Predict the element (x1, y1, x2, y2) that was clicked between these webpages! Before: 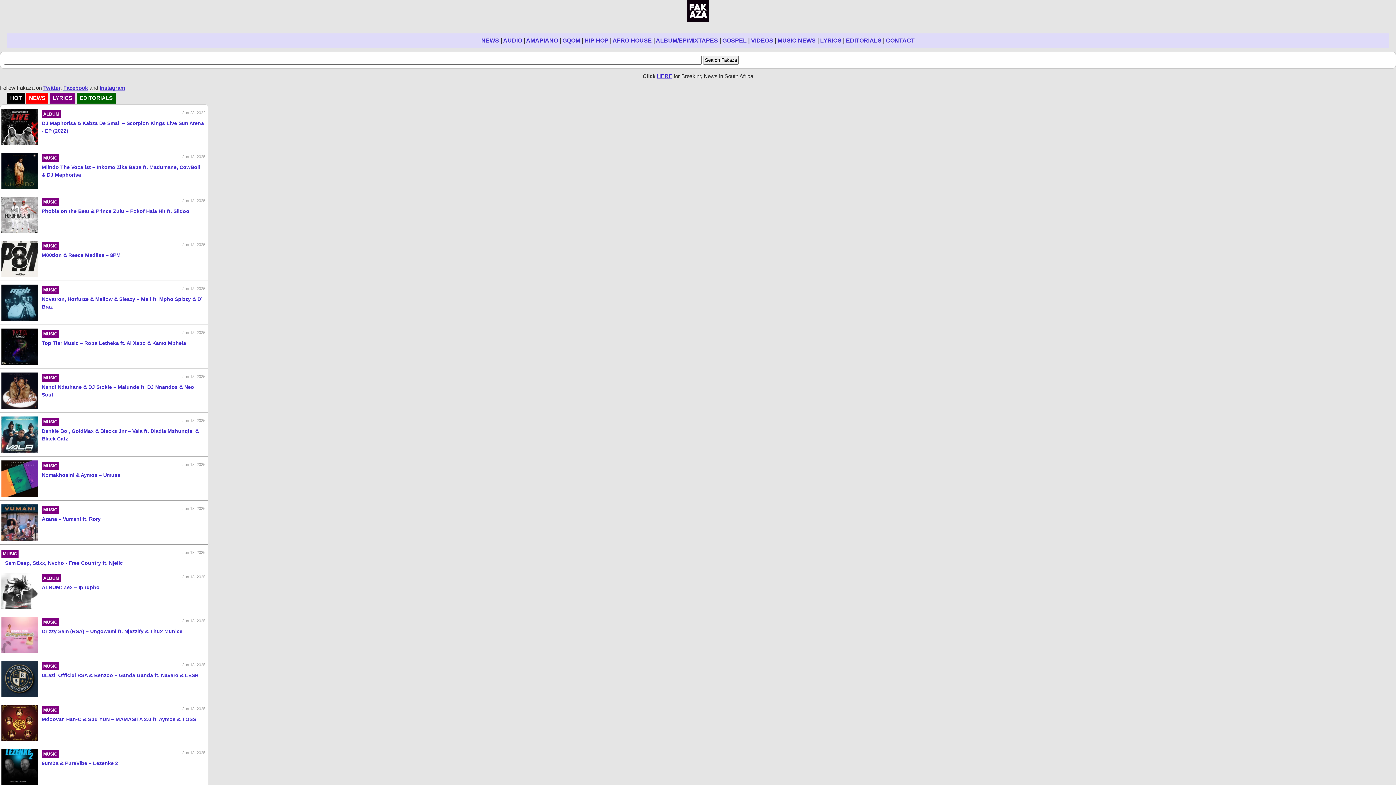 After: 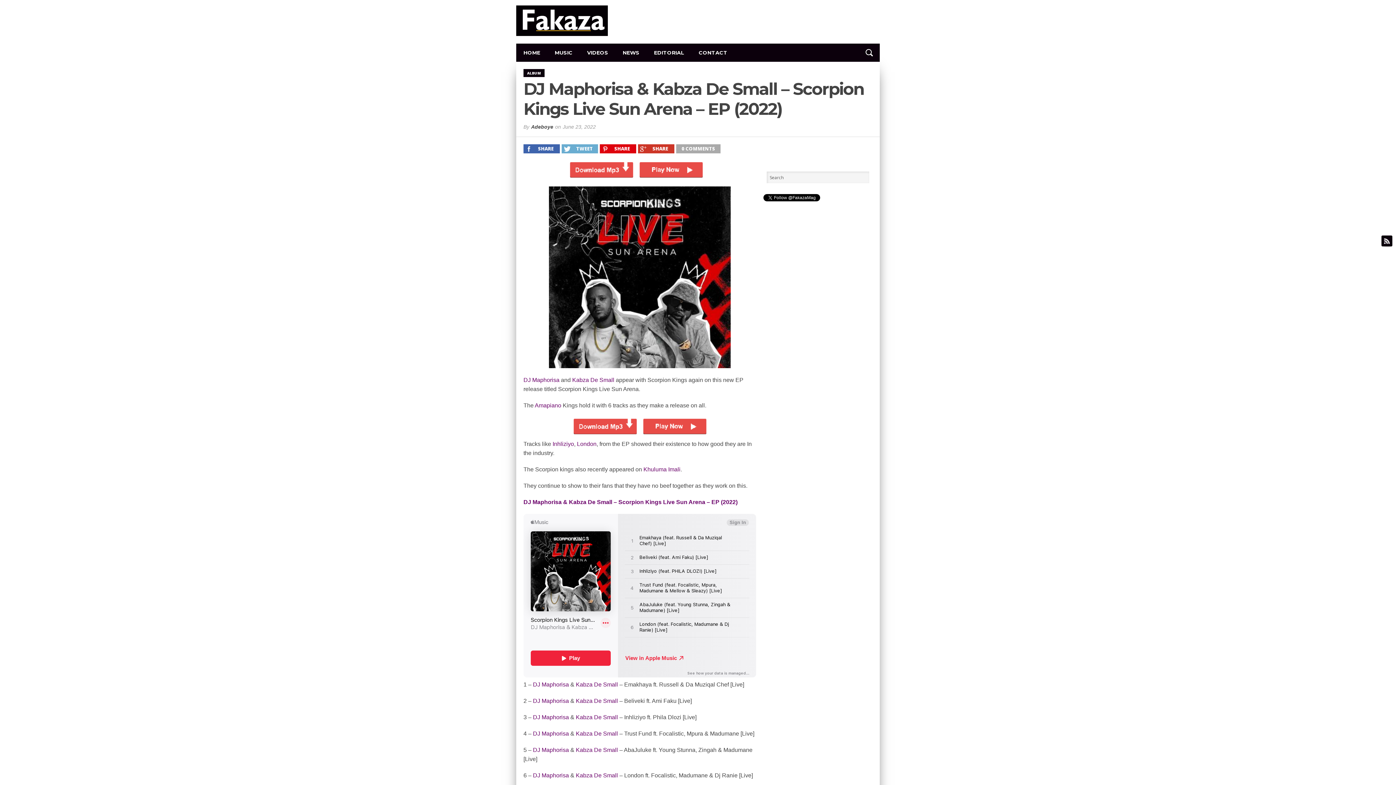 Action: bbox: (1, 117, 208, 136) label: DJ Maphorisa & Kabza De Small – Scorpion Kings Live Sun Arena - EP (2022)